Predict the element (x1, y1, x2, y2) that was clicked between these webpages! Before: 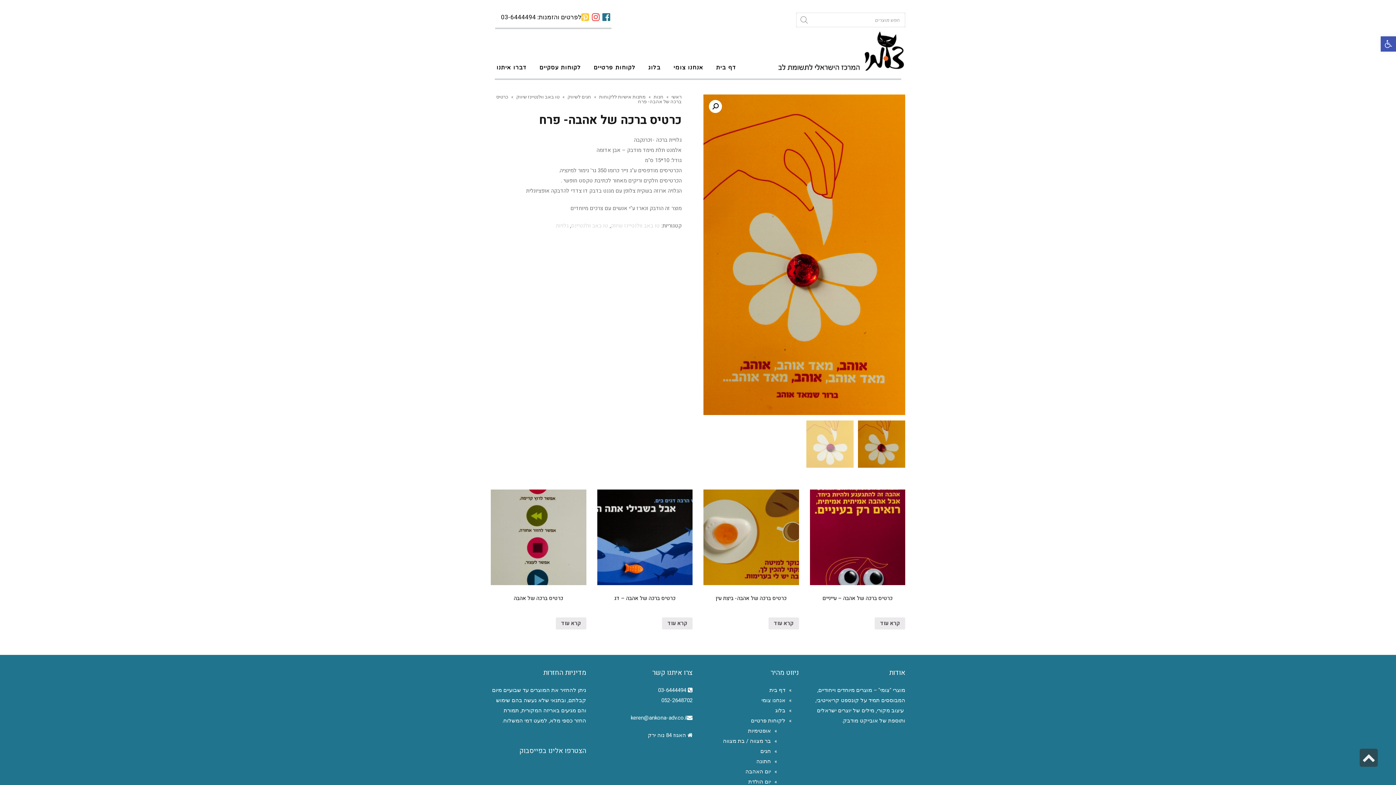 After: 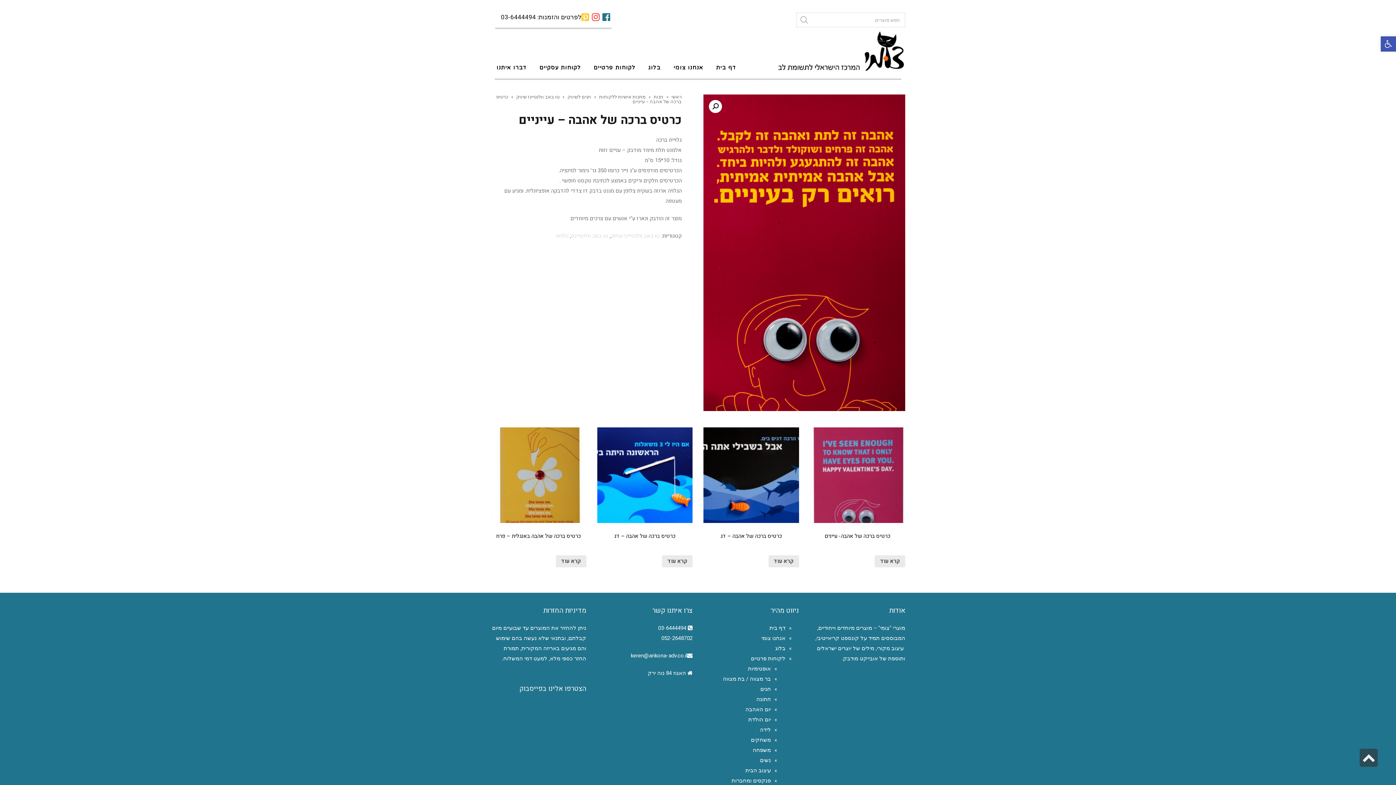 Action: bbox: (874, 617, 905, 629) label: מידע נוסף על "כרטיס ברכה של אהבה - עייניים"